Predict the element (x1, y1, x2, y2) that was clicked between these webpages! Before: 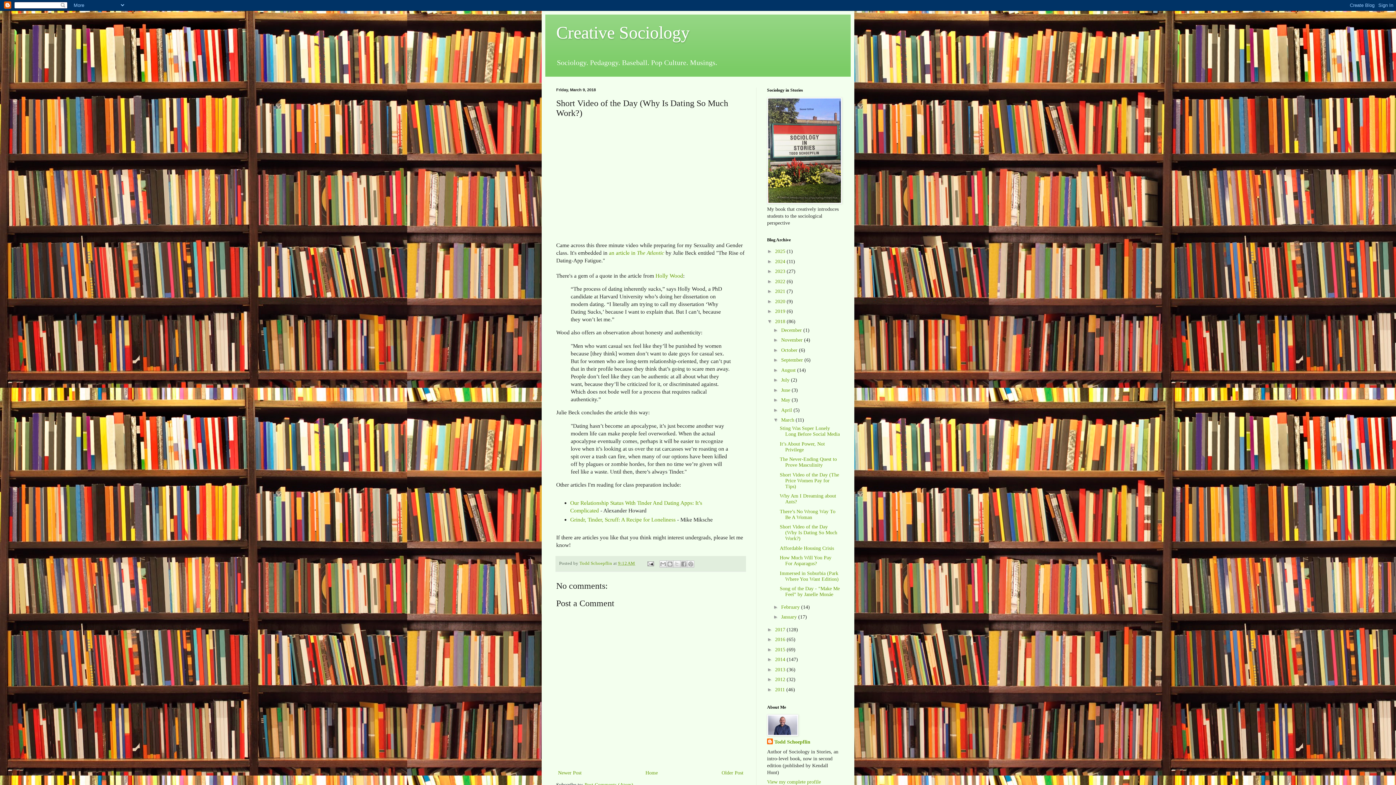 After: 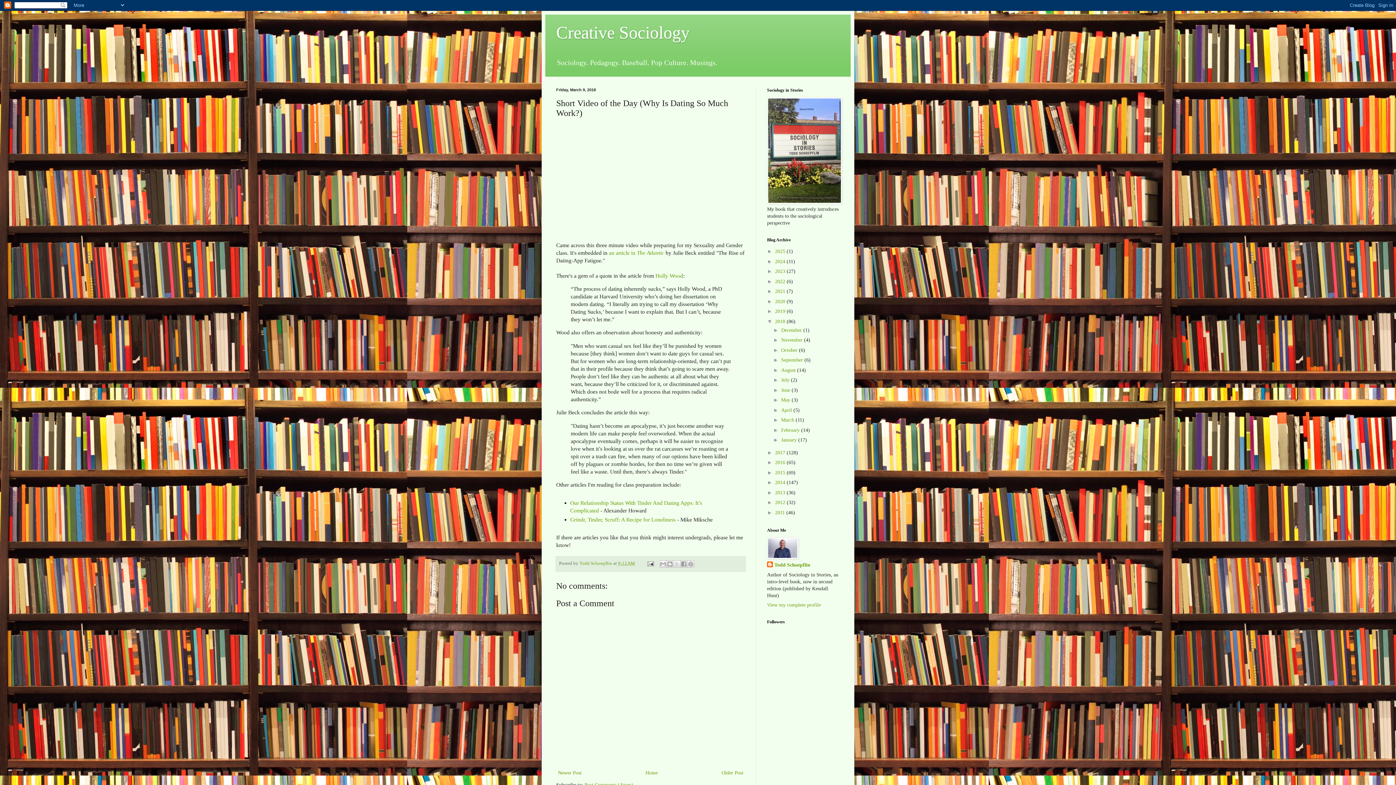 Action: bbox: (773, 417, 781, 423) label: ▼  